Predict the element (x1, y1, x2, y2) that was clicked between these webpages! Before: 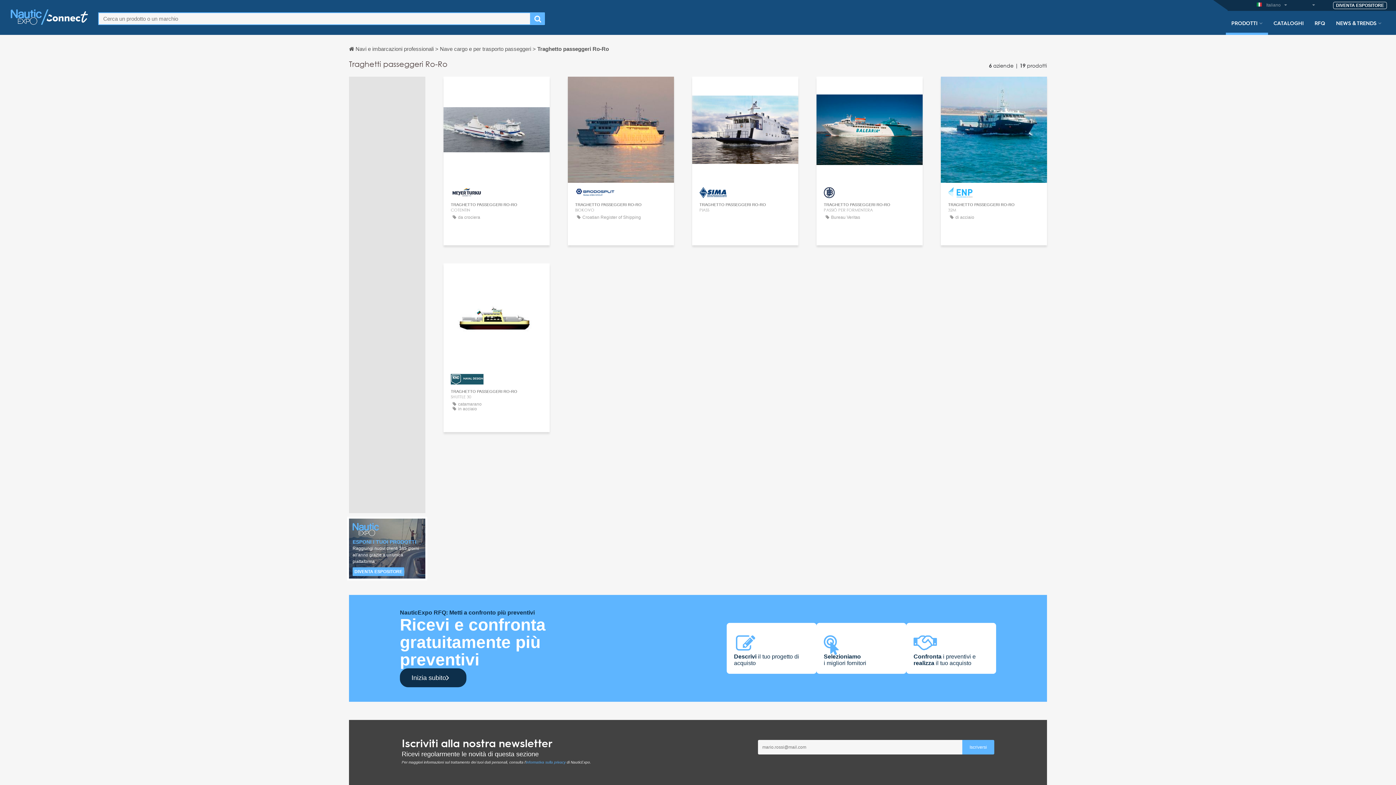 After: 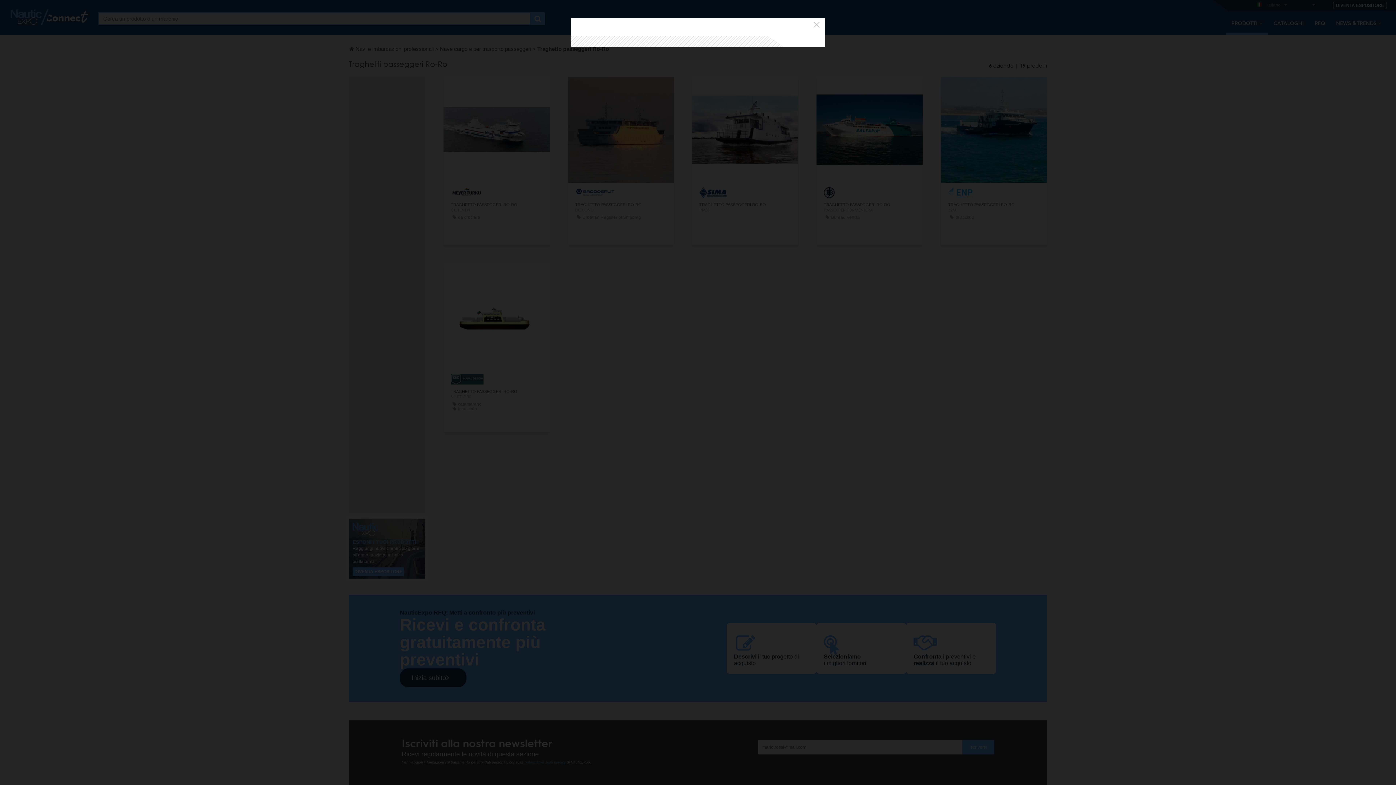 Action: bbox: (481, 83, 512, 94) label: CONTATTACI